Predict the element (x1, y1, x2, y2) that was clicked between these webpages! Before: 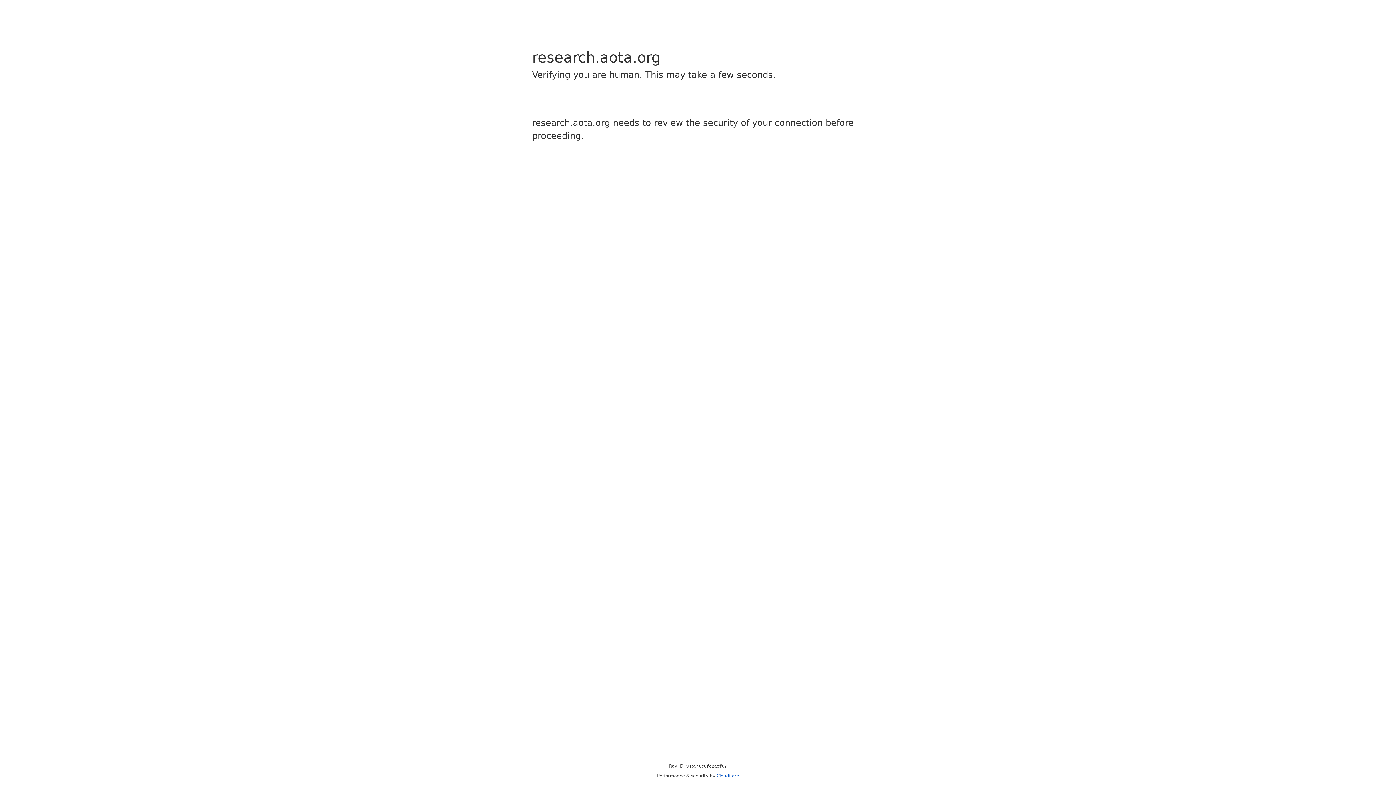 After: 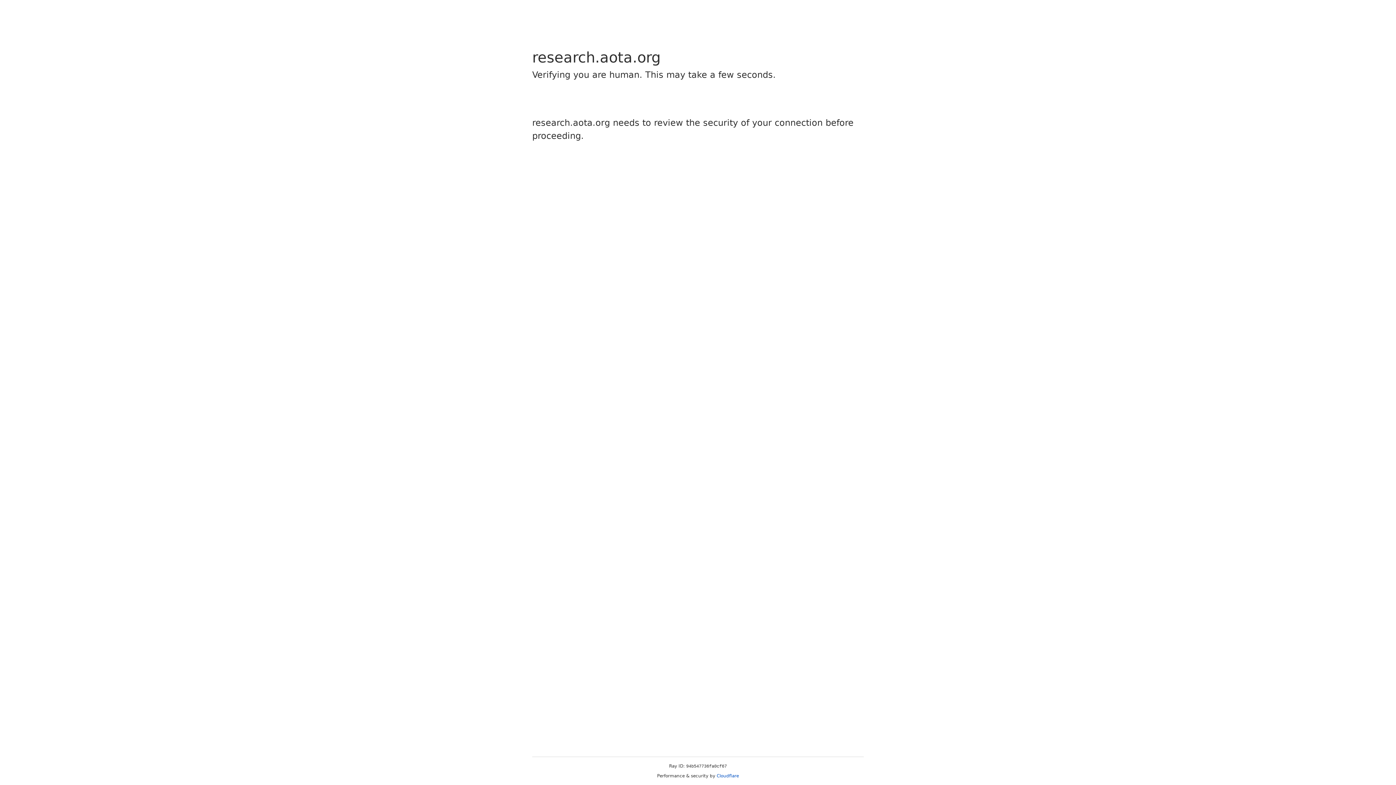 Action: bbox: (716, 773, 739, 778) label: Cloudflare